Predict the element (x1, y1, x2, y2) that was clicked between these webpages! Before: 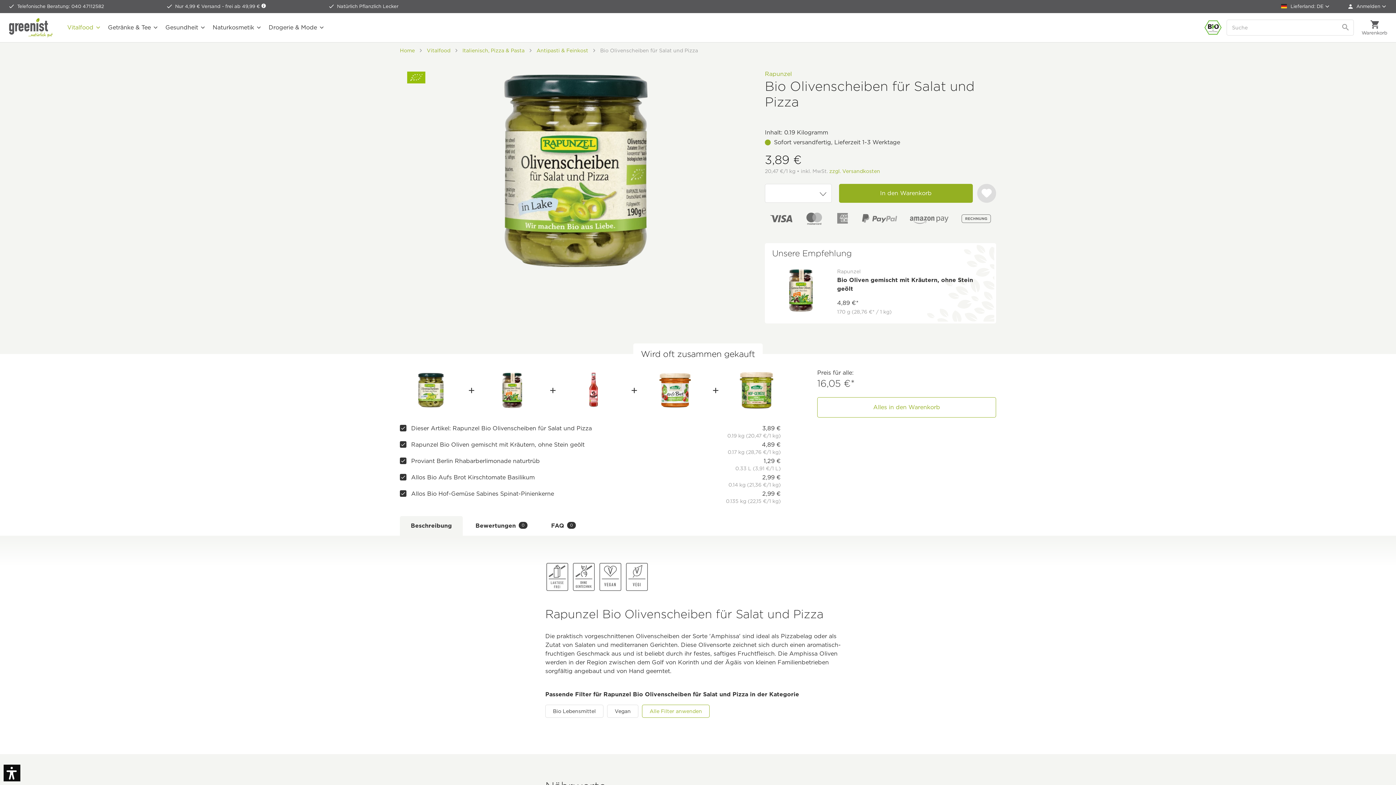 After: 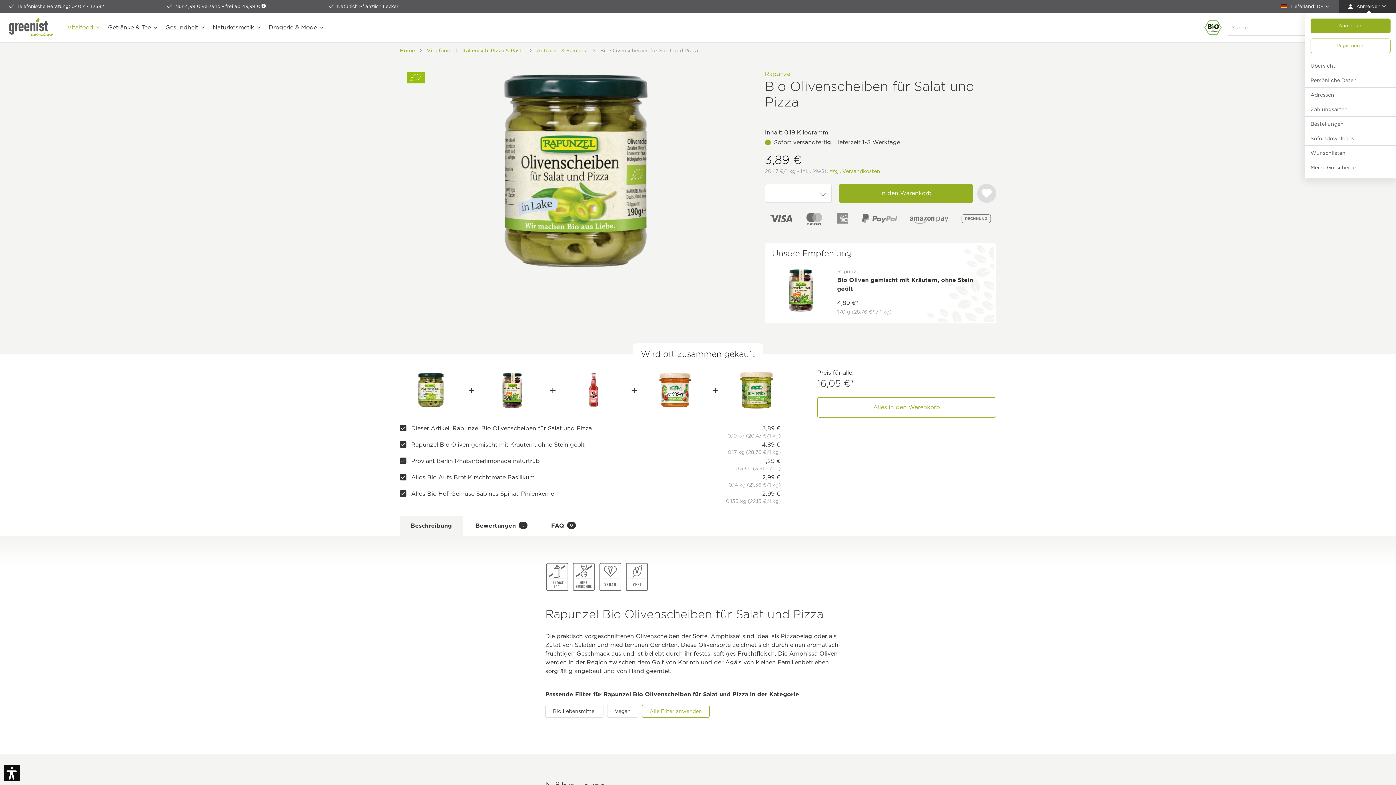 Action: label: Anmelden bbox: (1339, 0, 1396, 13)